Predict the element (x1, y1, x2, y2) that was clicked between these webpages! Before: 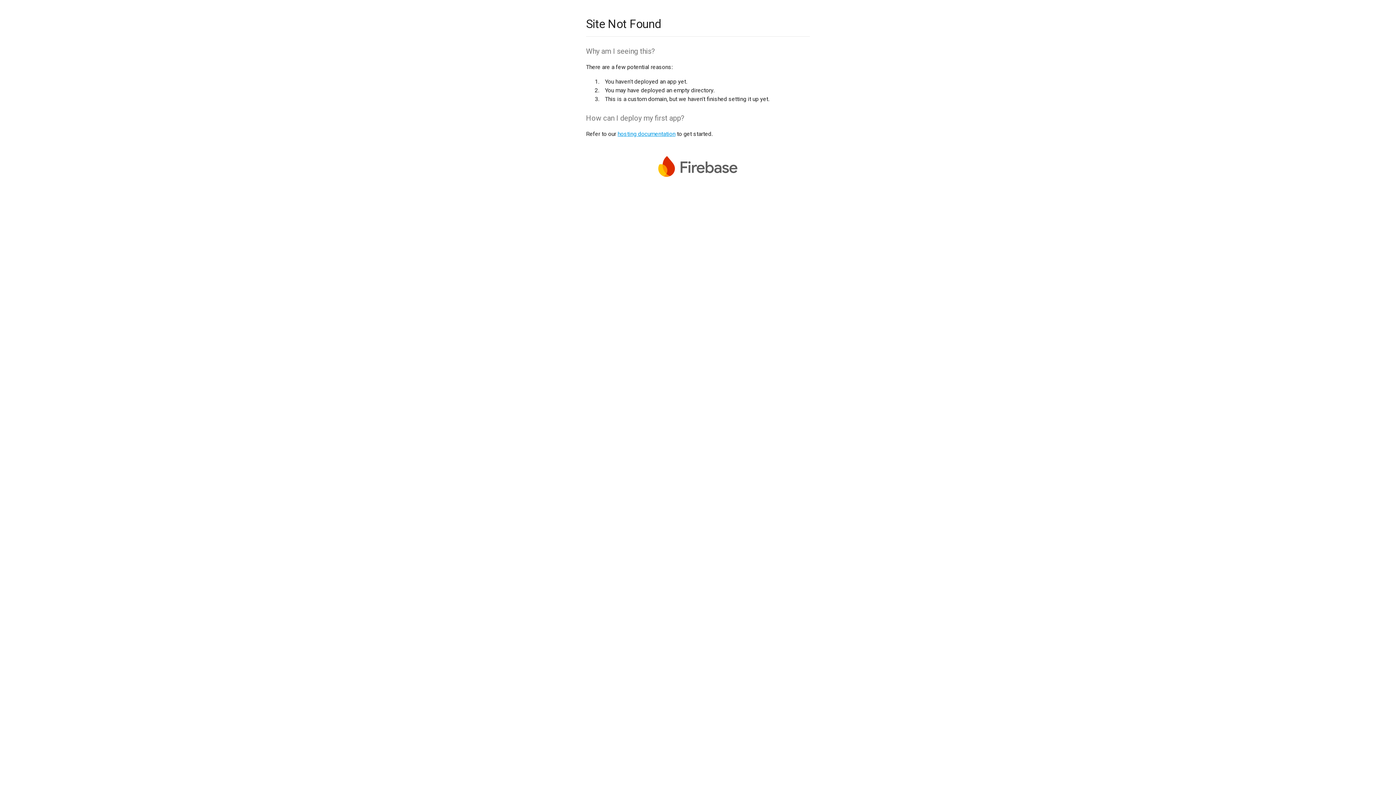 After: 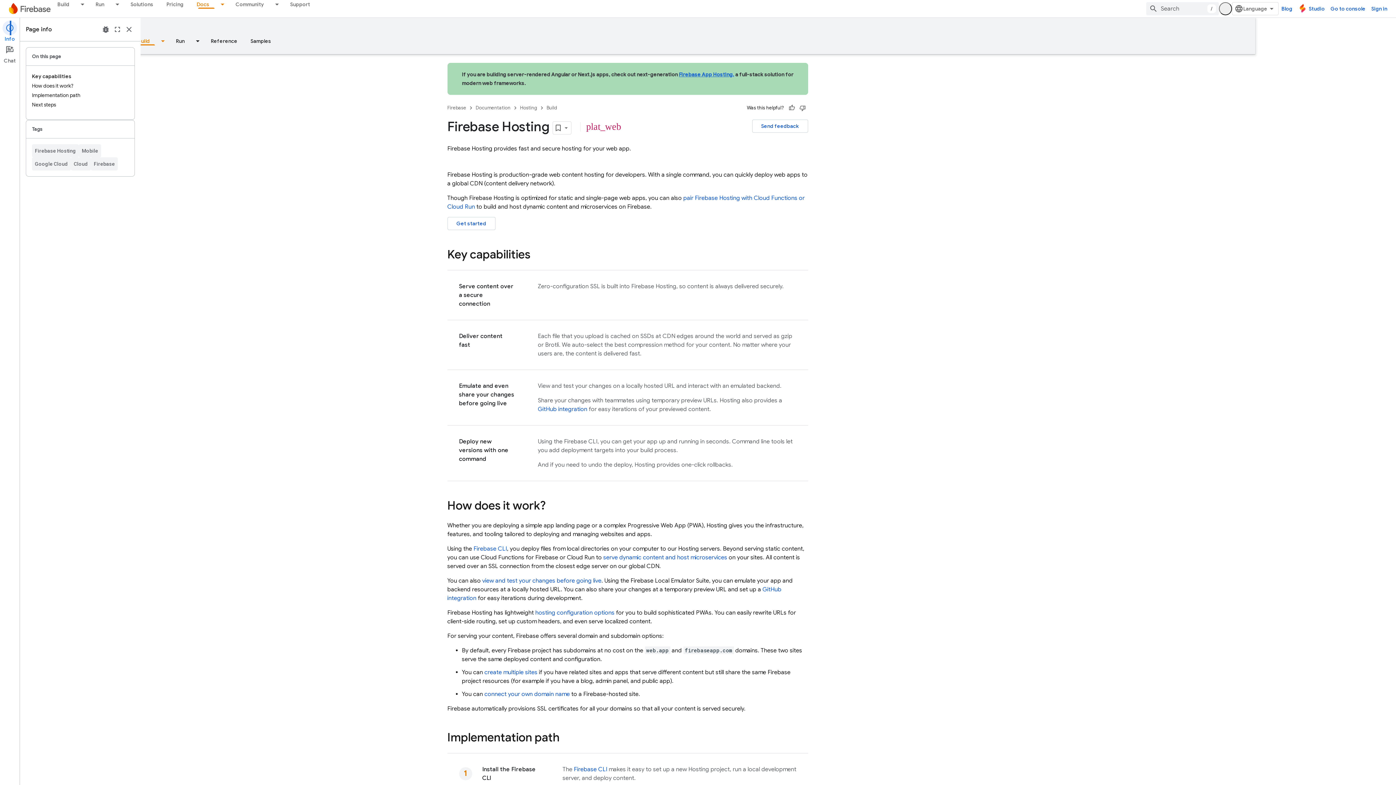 Action: bbox: (617, 130, 675, 137) label: hosting documentation